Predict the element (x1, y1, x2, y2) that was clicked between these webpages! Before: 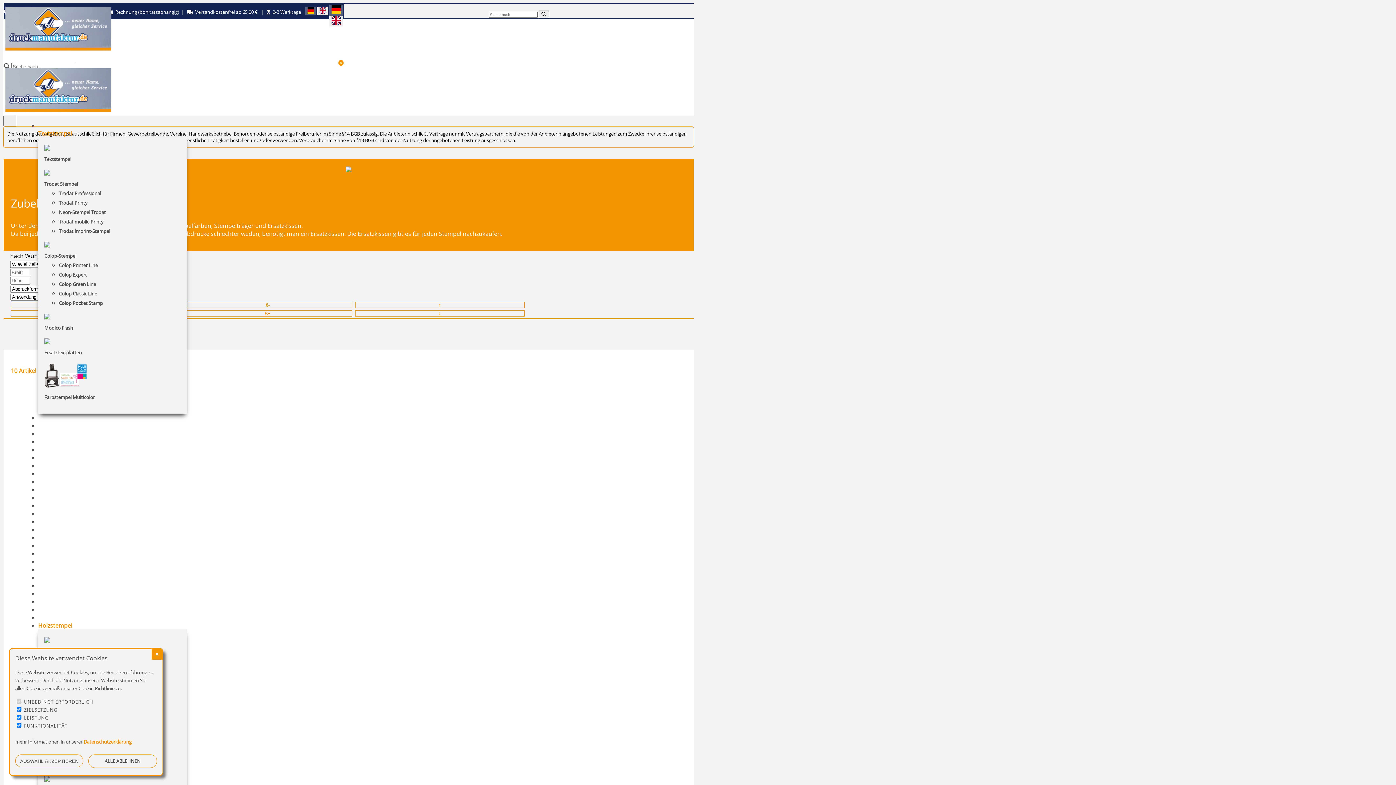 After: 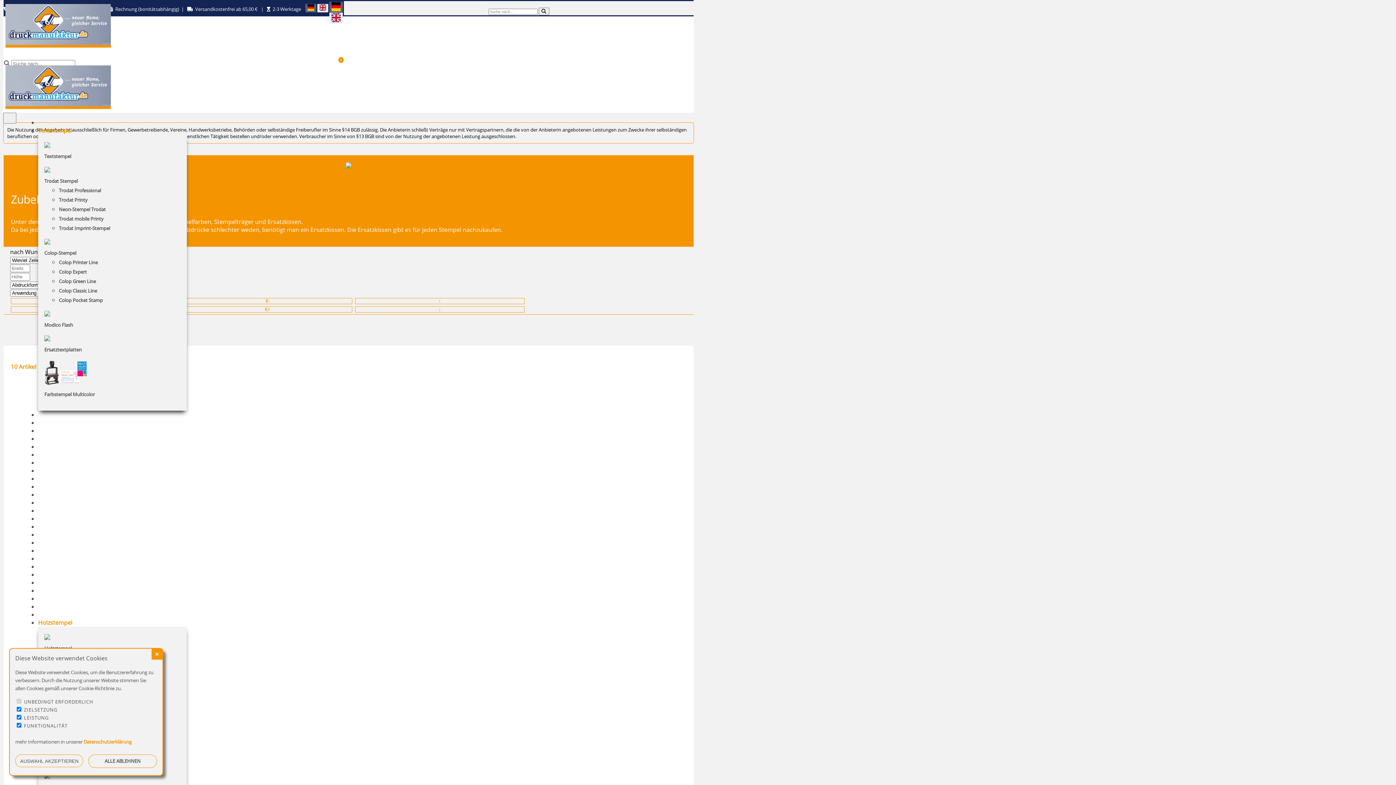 Action: bbox: (332, 36, 339, 46)